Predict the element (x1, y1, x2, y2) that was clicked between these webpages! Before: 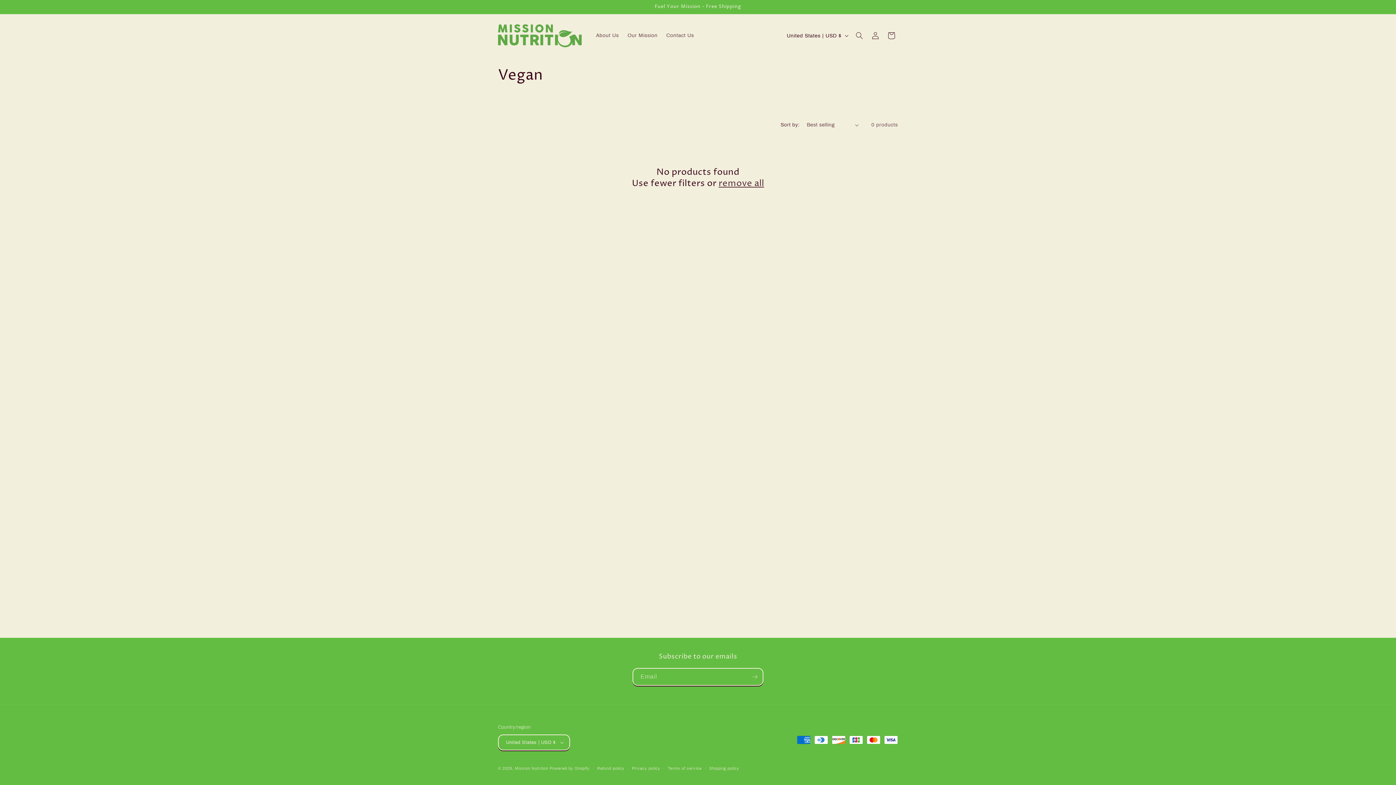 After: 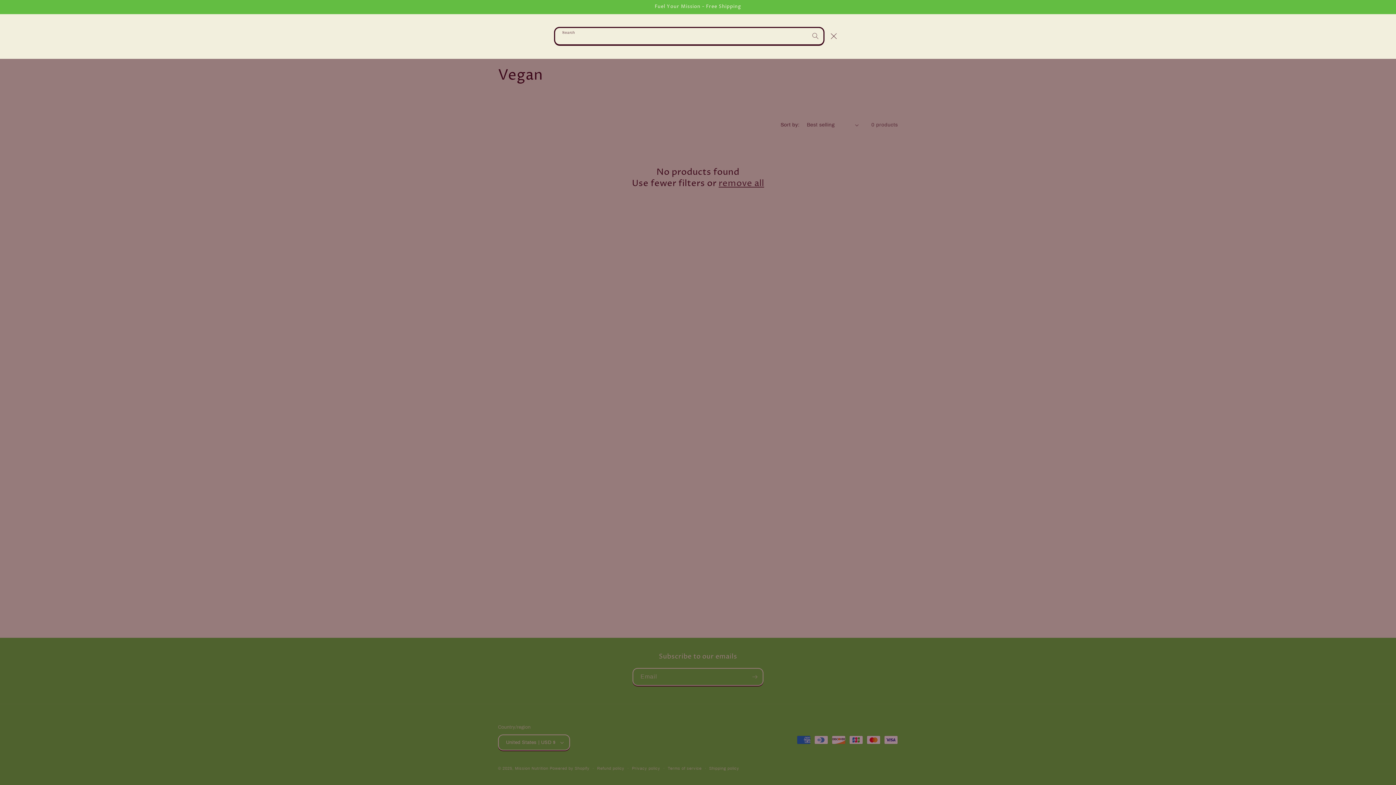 Action: bbox: (851, 27, 867, 43) label: Search